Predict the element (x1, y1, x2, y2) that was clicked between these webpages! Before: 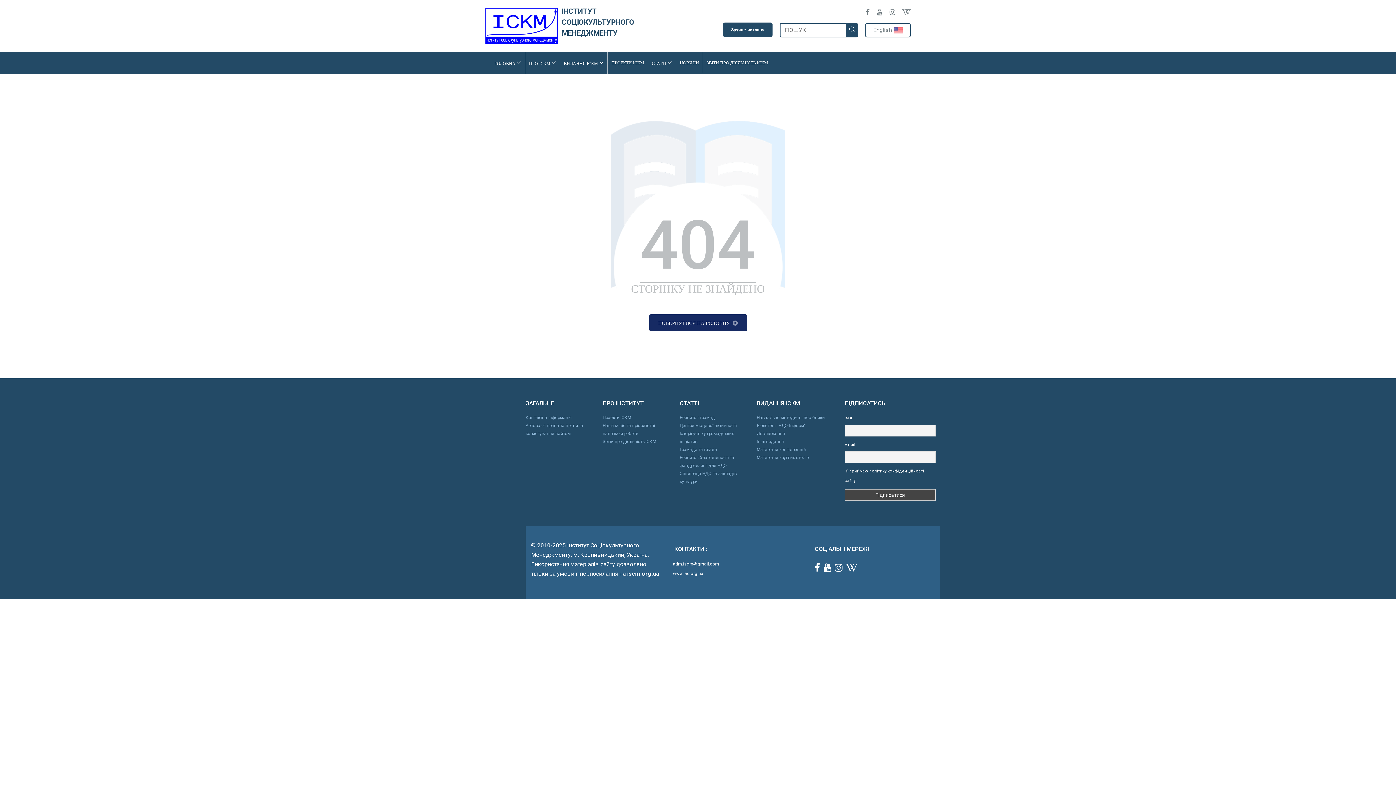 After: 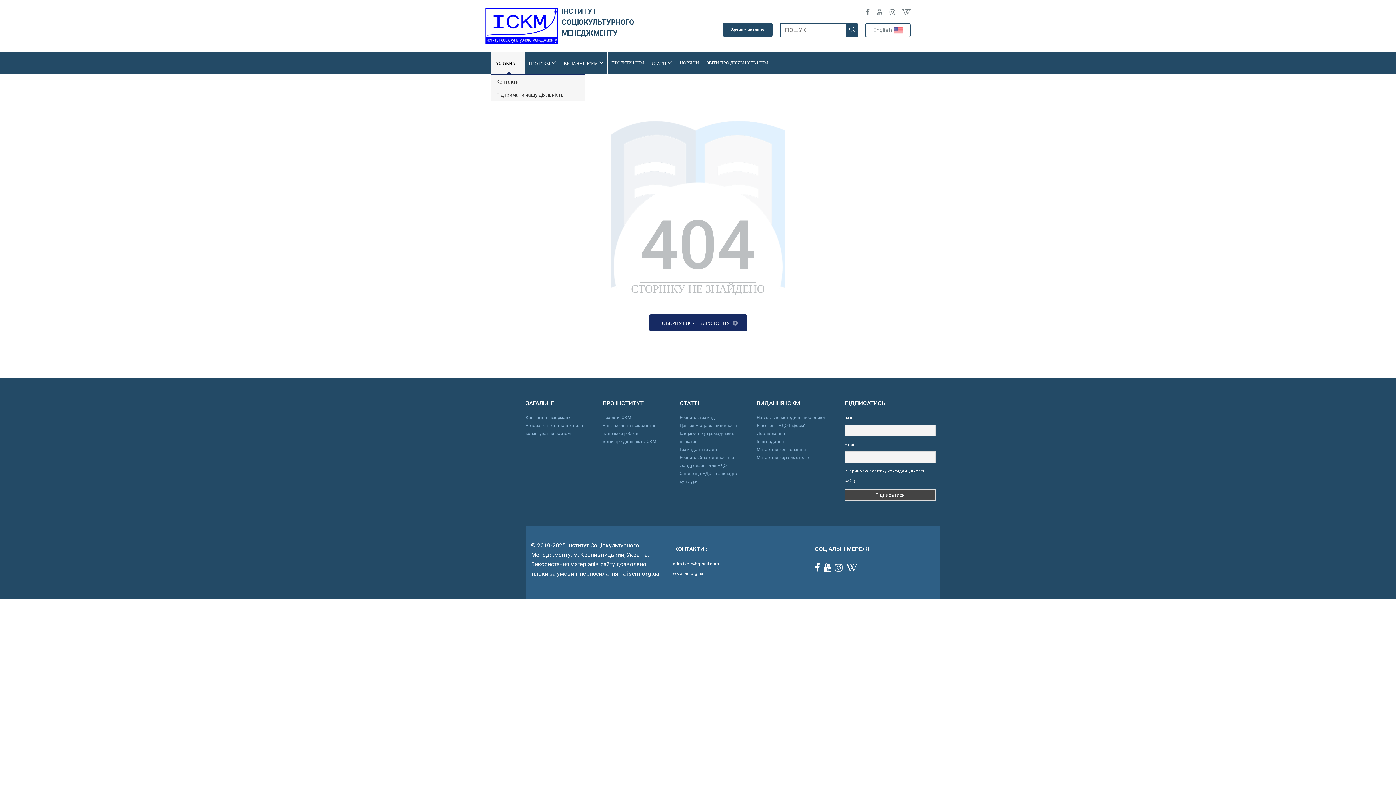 Action: bbox: (490, 52, 525, 73) label: ГОЛОВНА 